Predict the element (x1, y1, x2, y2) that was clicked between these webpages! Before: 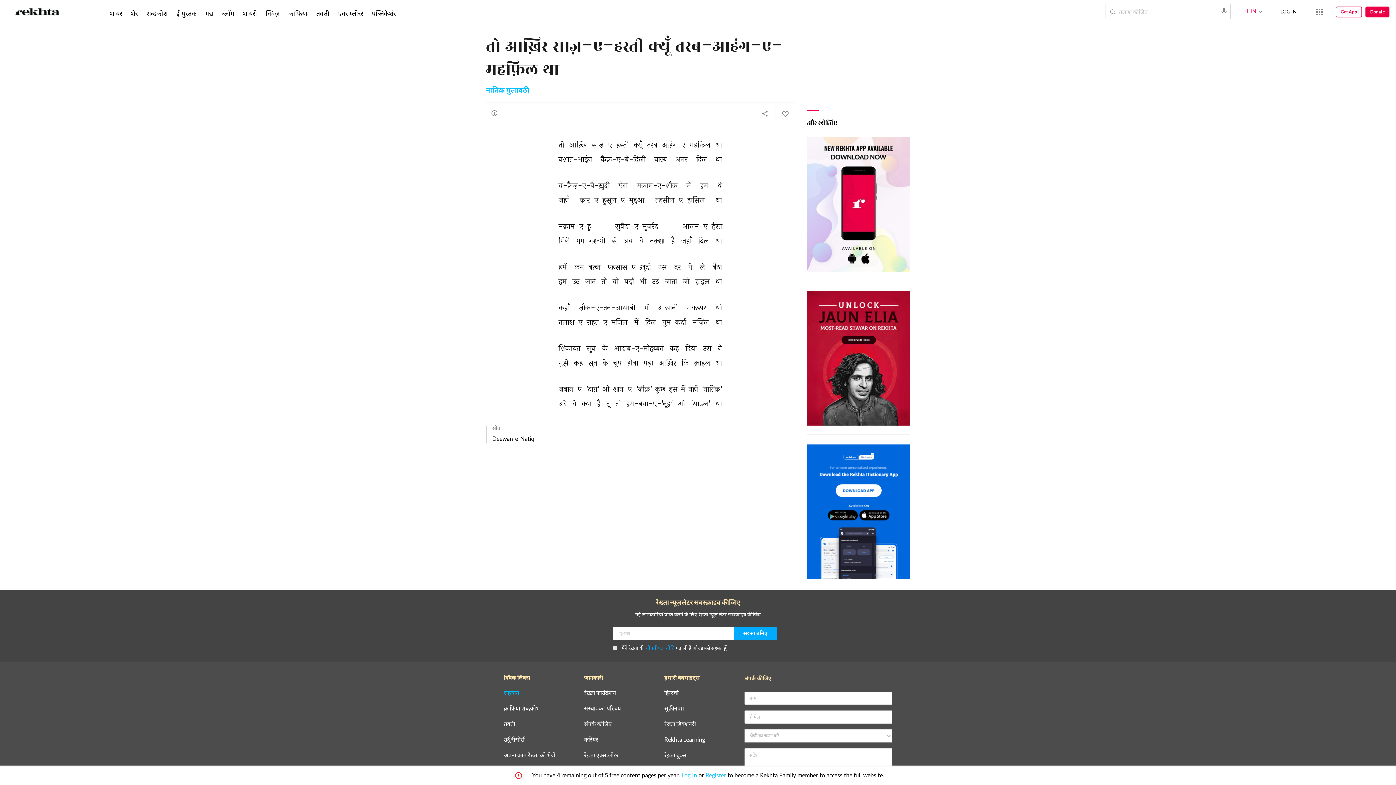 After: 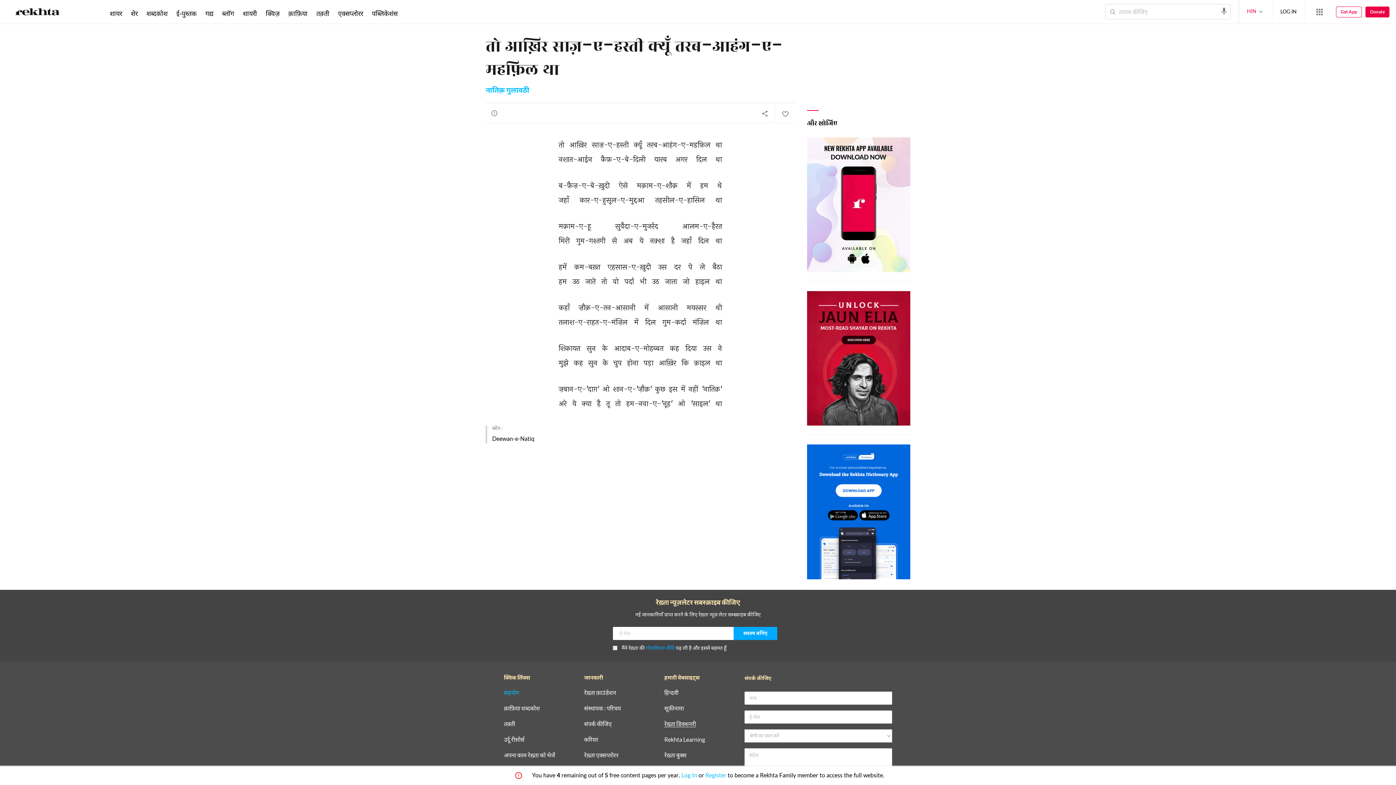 Action: bbox: (664, 721, 696, 727) label: रेख़्ता डिक्शनरी